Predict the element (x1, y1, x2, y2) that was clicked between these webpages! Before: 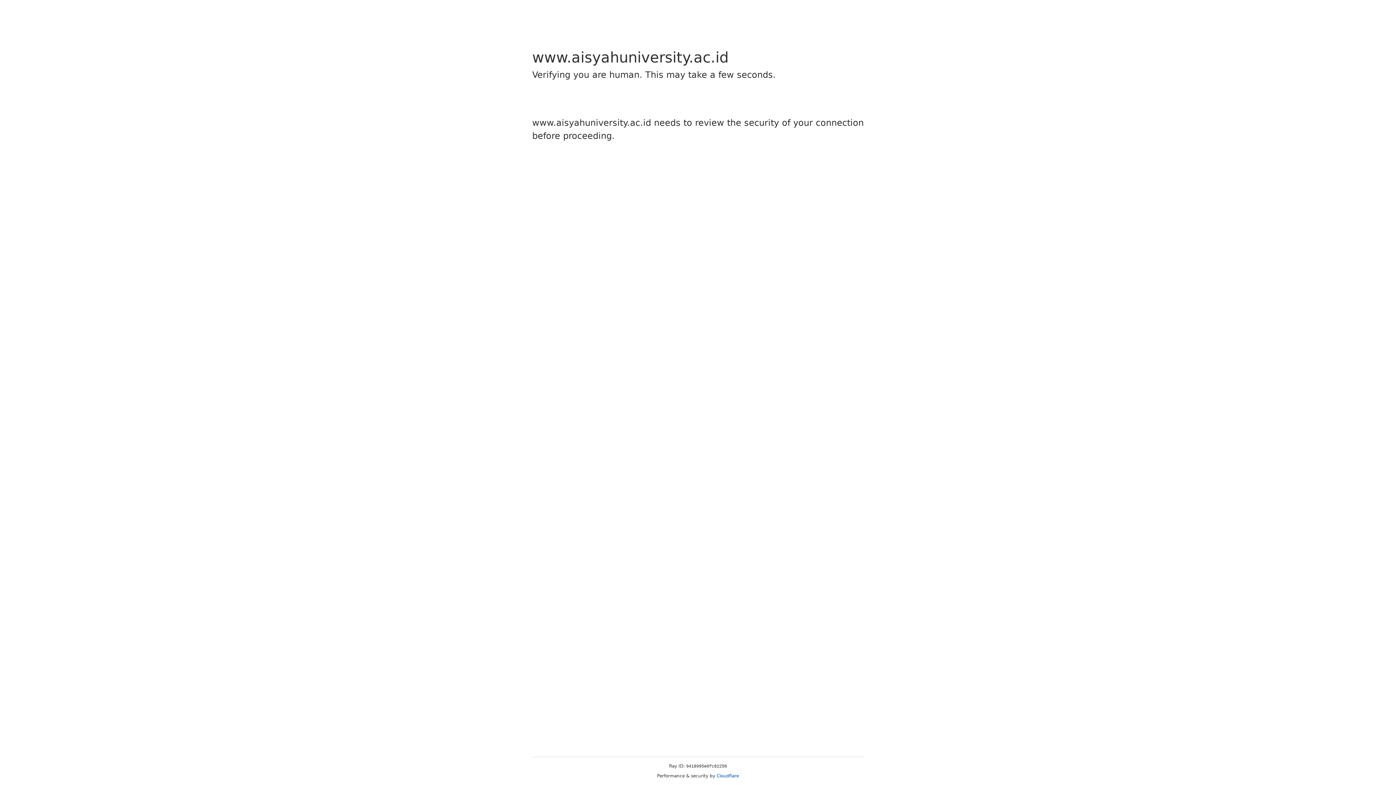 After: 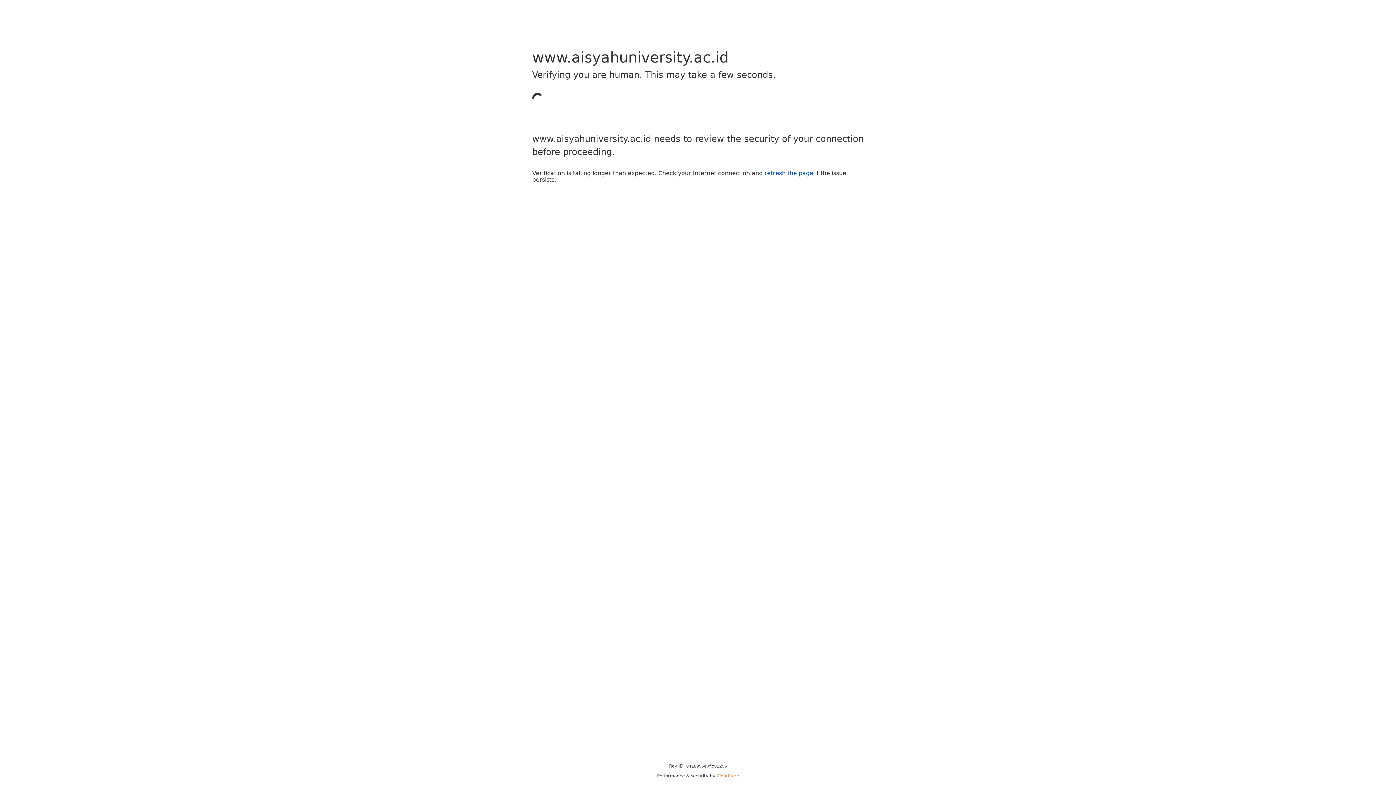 Action: label: Cloudflare bbox: (716, 773, 739, 778)